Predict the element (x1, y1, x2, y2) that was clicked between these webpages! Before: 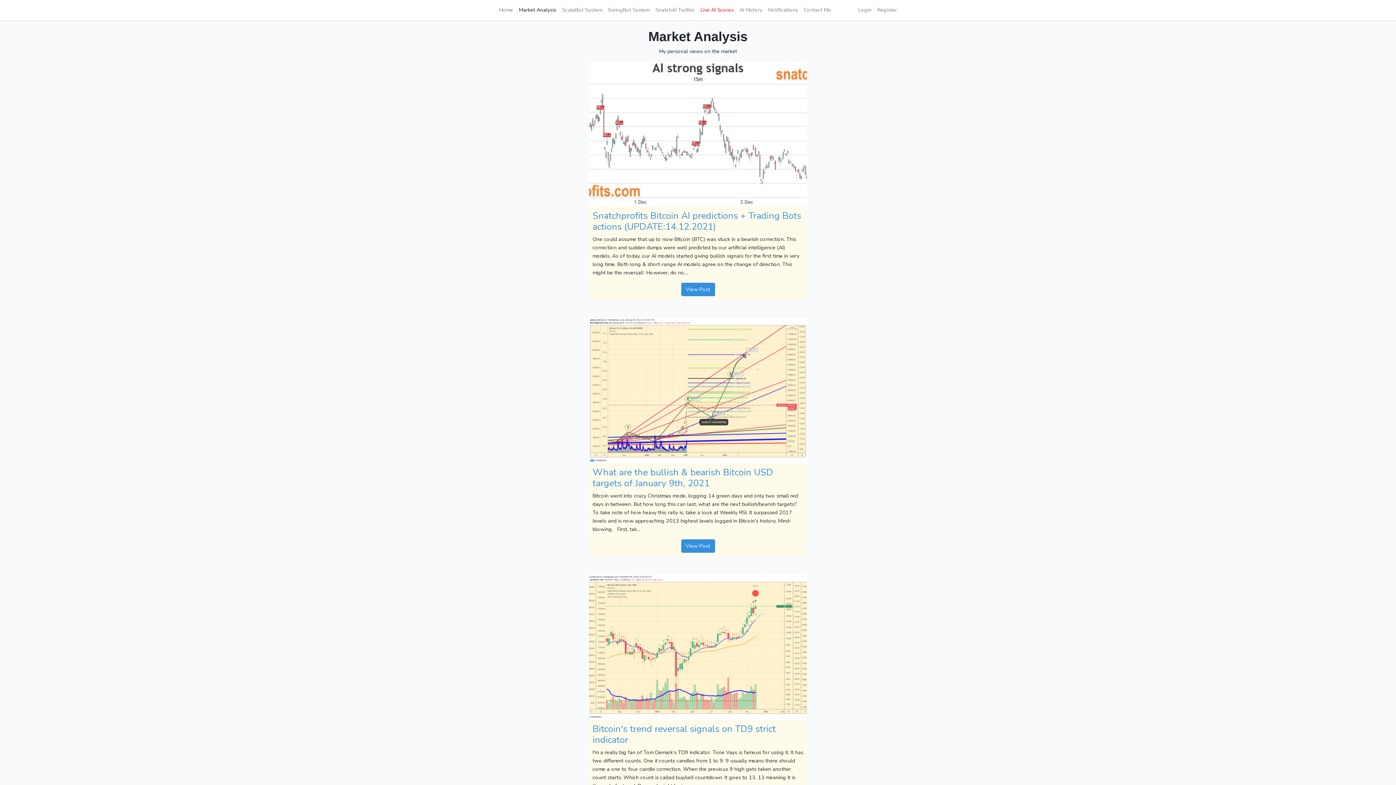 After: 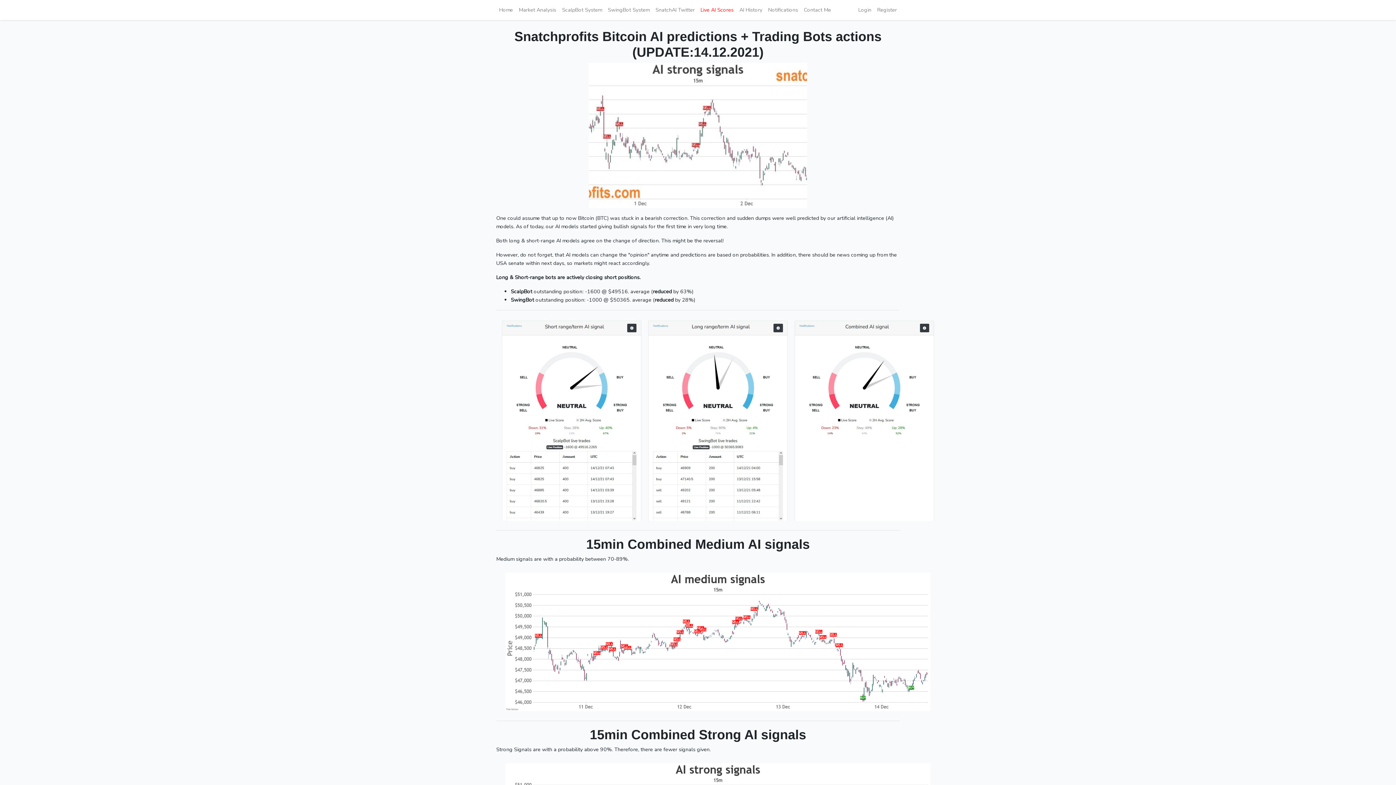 Action: bbox: (592, 209, 801, 233) label: Snatchprofits Bitcoin AI predictions + Trading Bots actions (UPDATE:14.12.2021)